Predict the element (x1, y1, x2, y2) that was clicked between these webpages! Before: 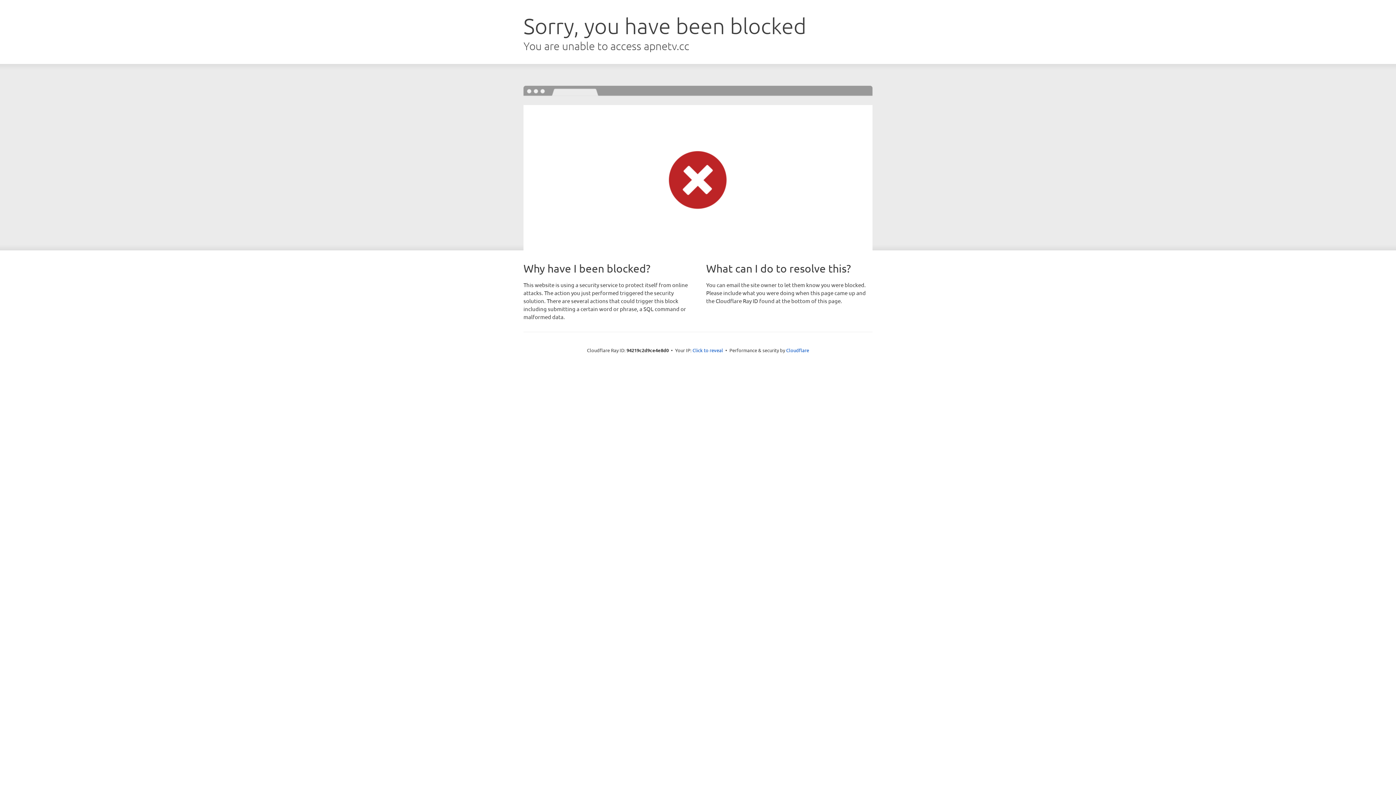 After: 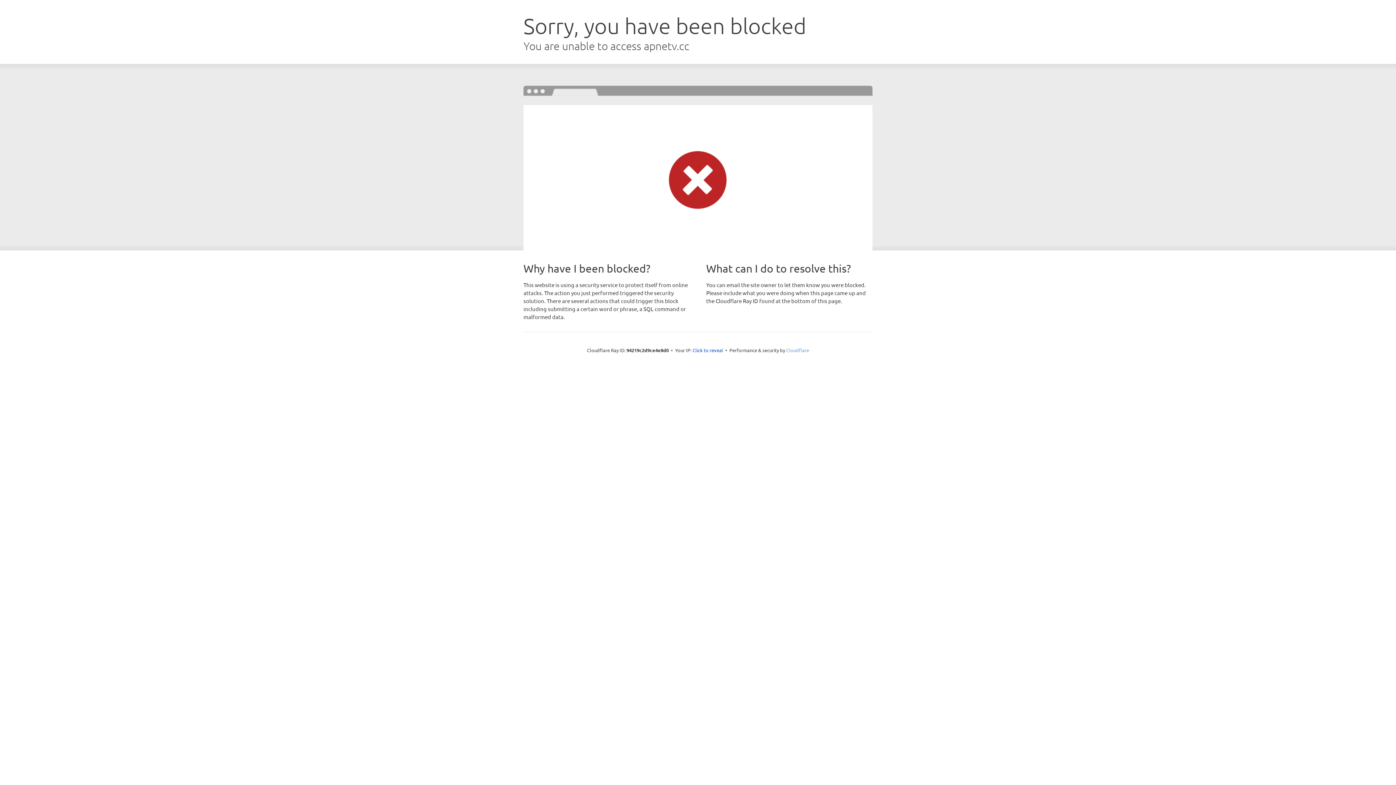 Action: bbox: (786, 347, 809, 353) label: Cloudflare